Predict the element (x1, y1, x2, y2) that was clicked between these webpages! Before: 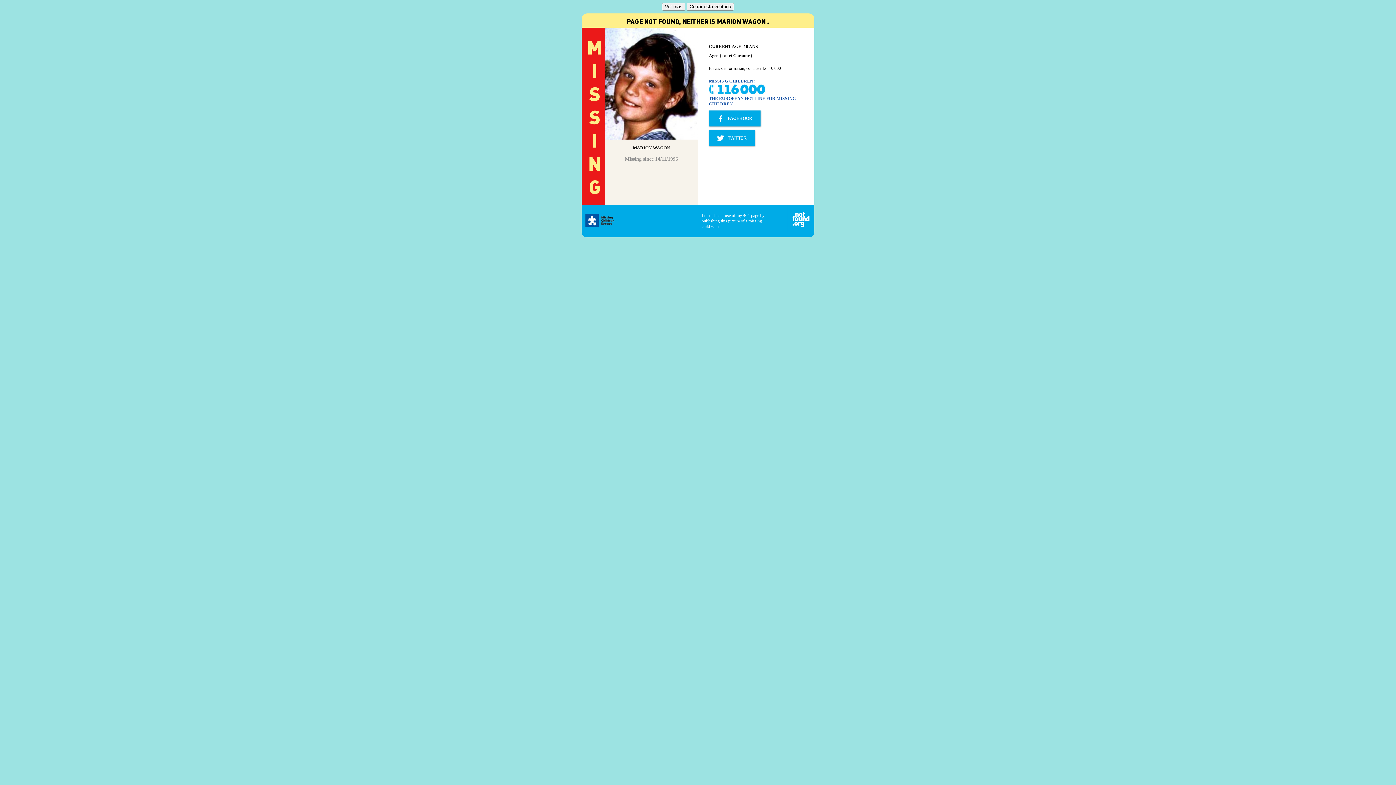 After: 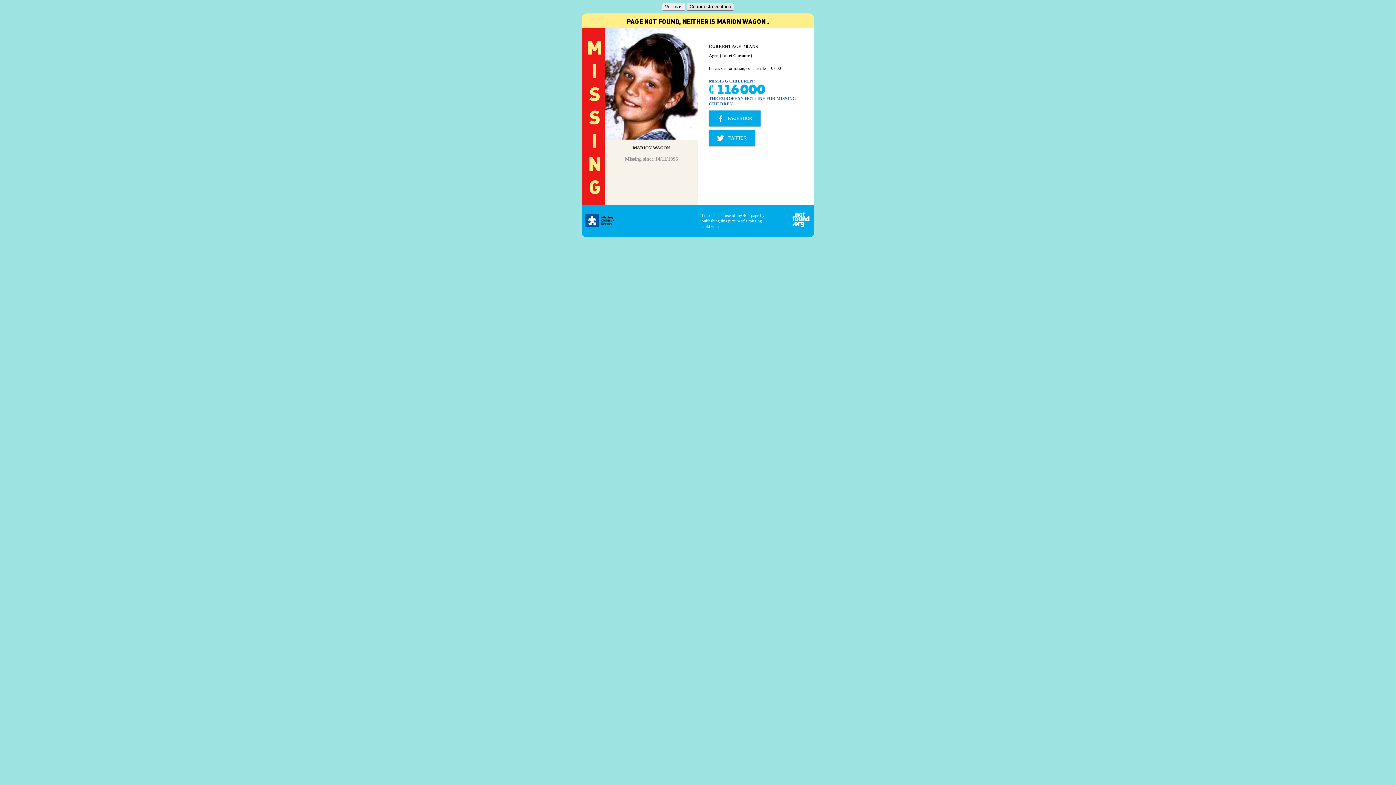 Action: label: Cerrar esta ventana bbox: (686, 2, 734, 10)